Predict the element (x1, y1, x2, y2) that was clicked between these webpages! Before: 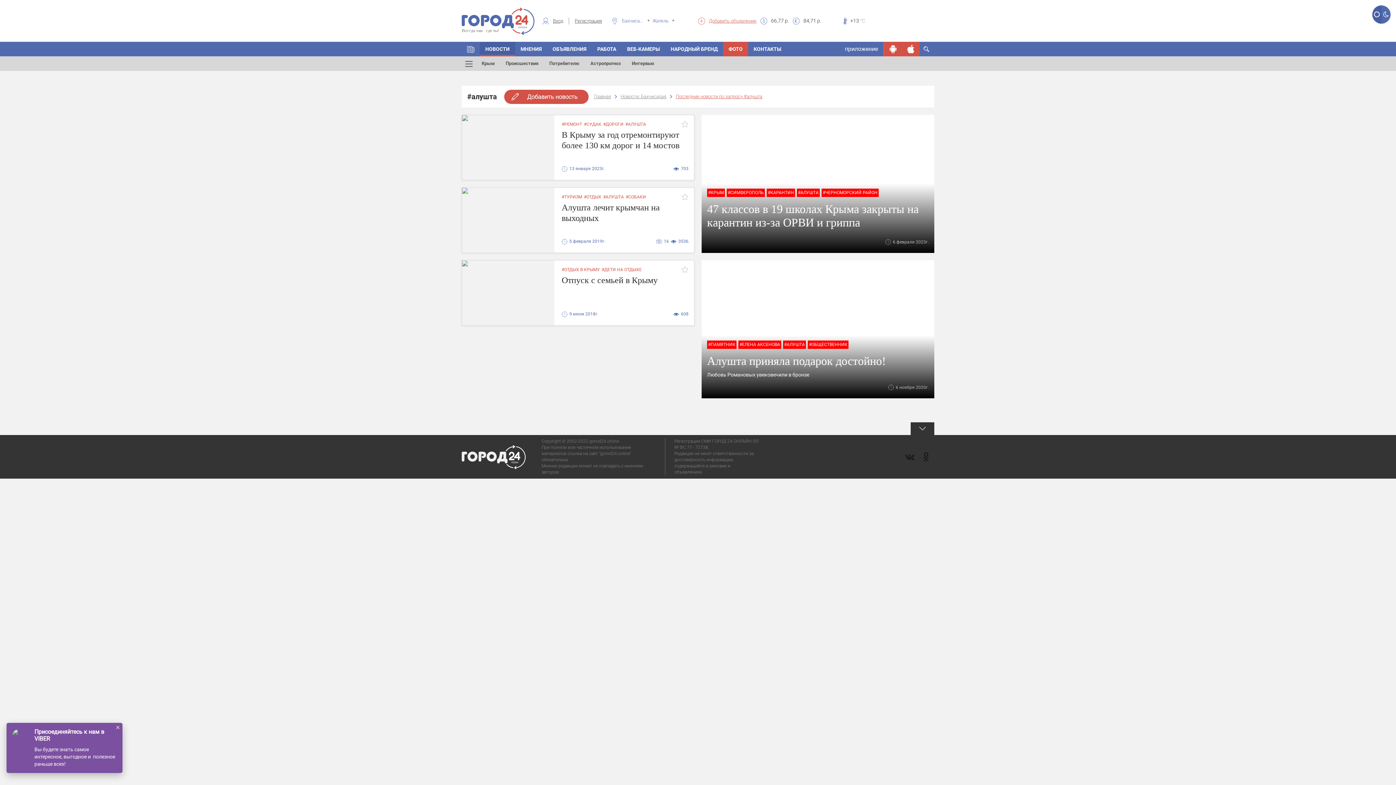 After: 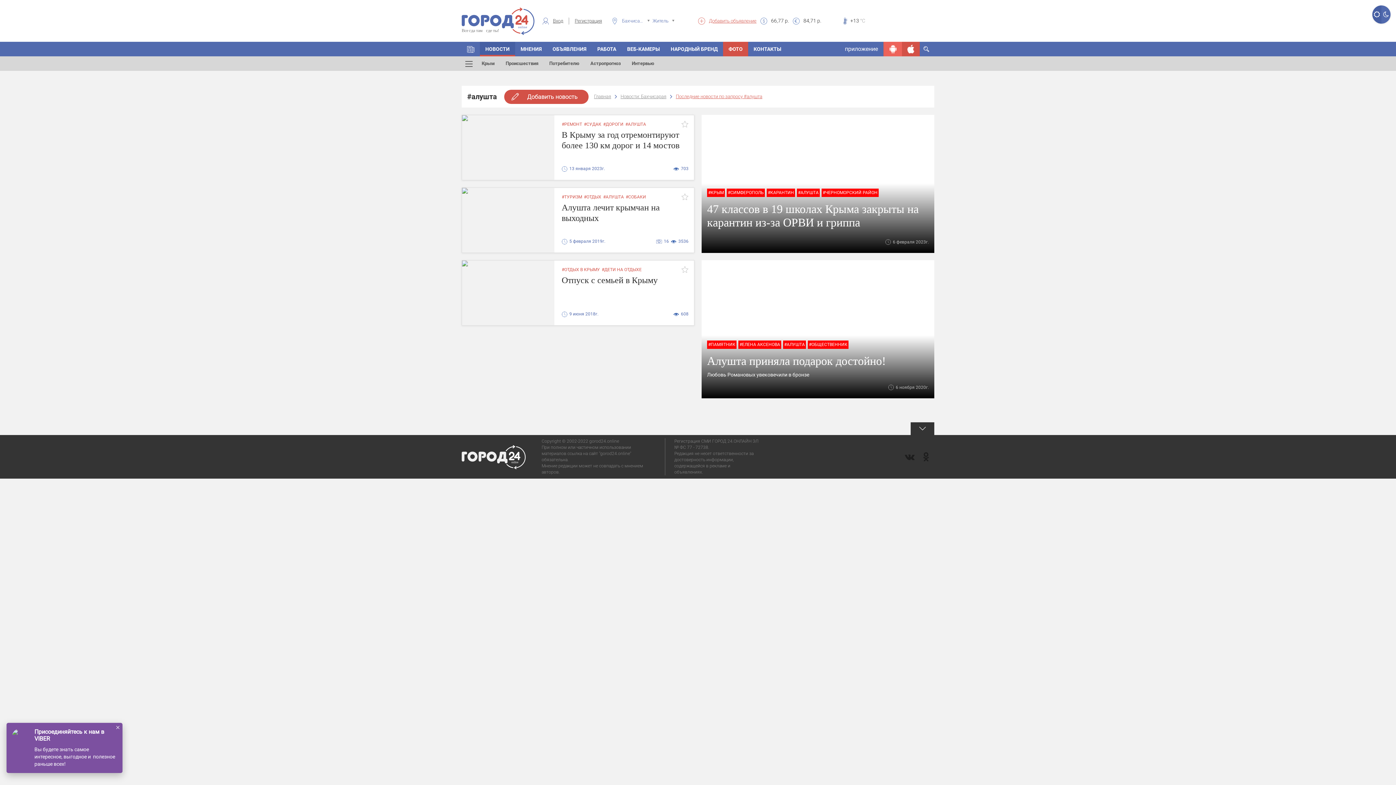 Action: bbox: (884, 44, 902, 53)